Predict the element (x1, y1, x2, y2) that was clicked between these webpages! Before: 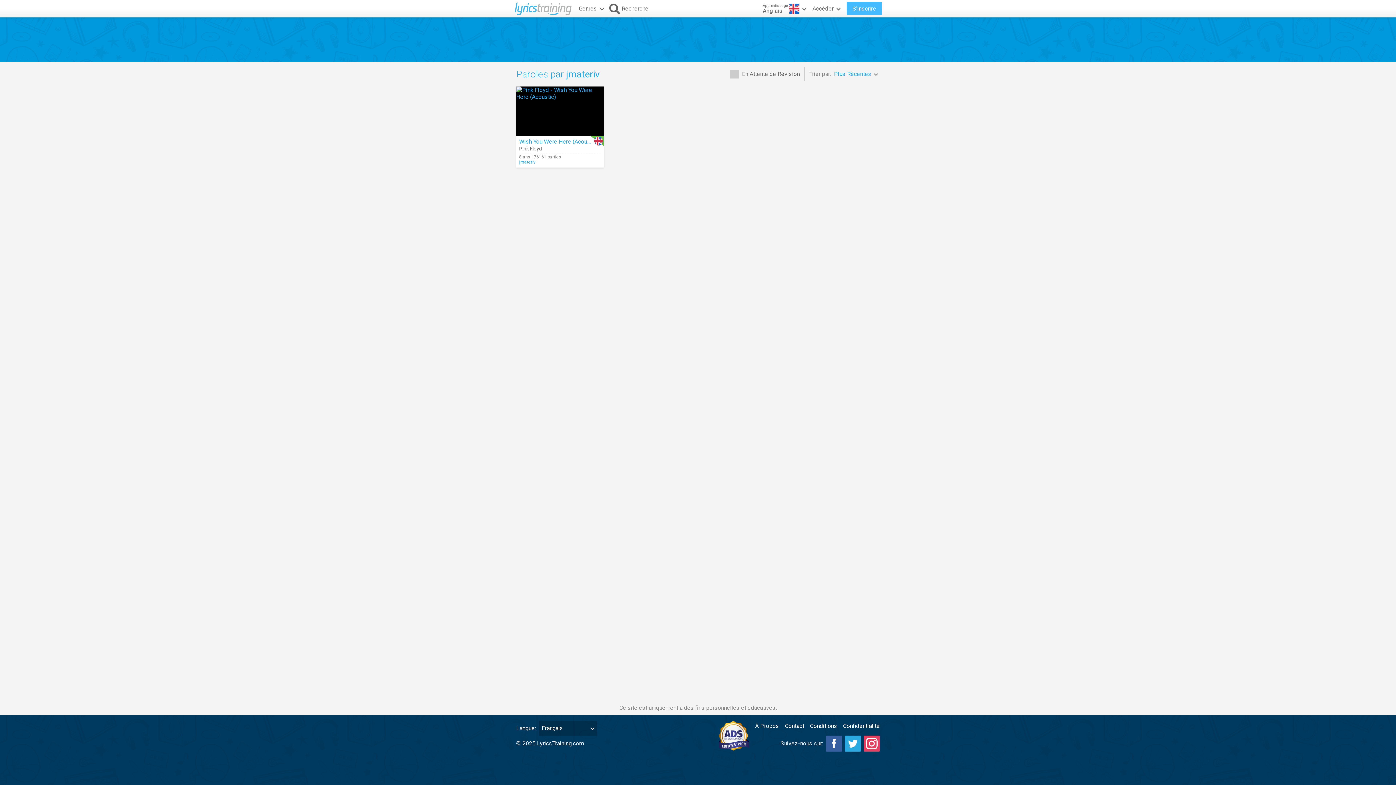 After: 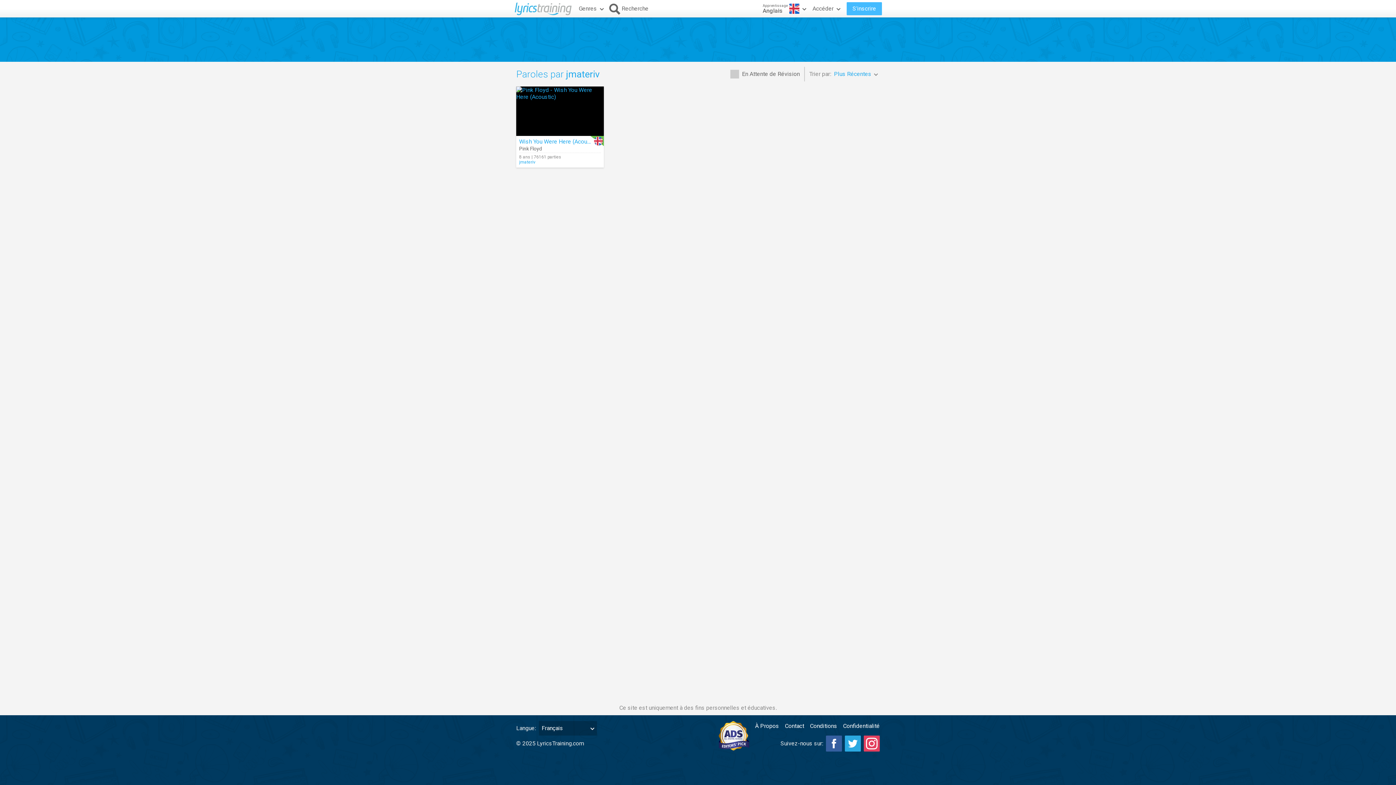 Action: bbox: (519, 159, 601, 164) label: jmateriv